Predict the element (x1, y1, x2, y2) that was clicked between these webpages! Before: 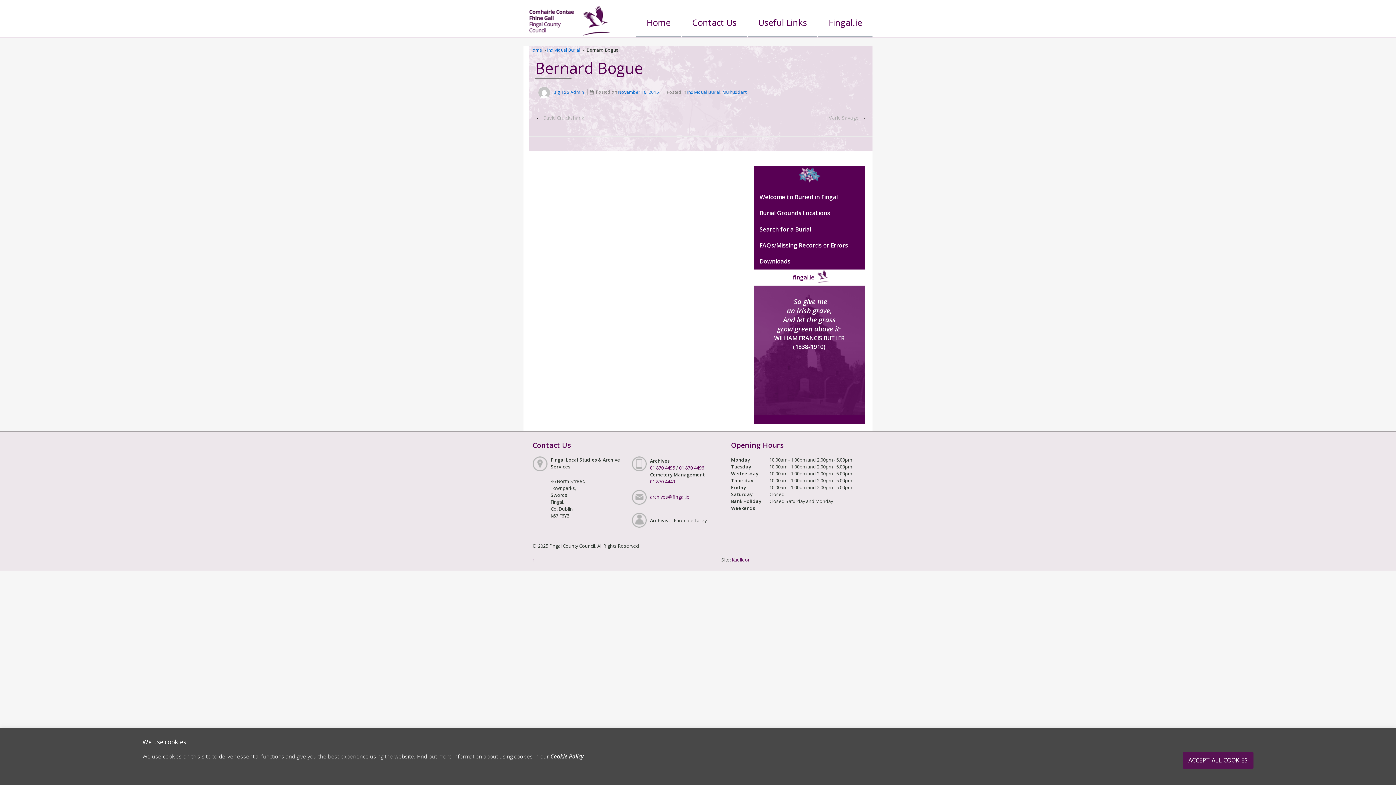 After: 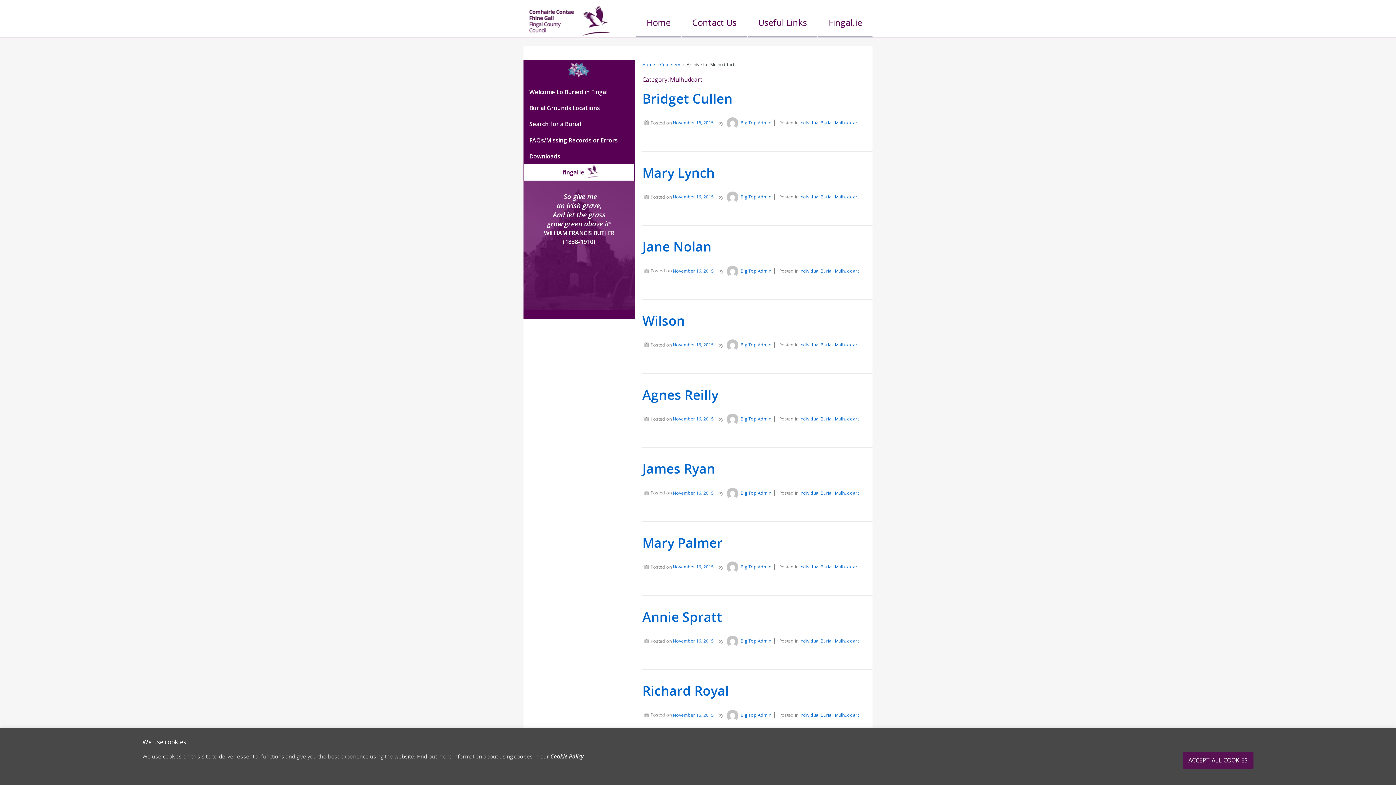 Action: bbox: (722, 88, 746, 95) label: Mulhuddart